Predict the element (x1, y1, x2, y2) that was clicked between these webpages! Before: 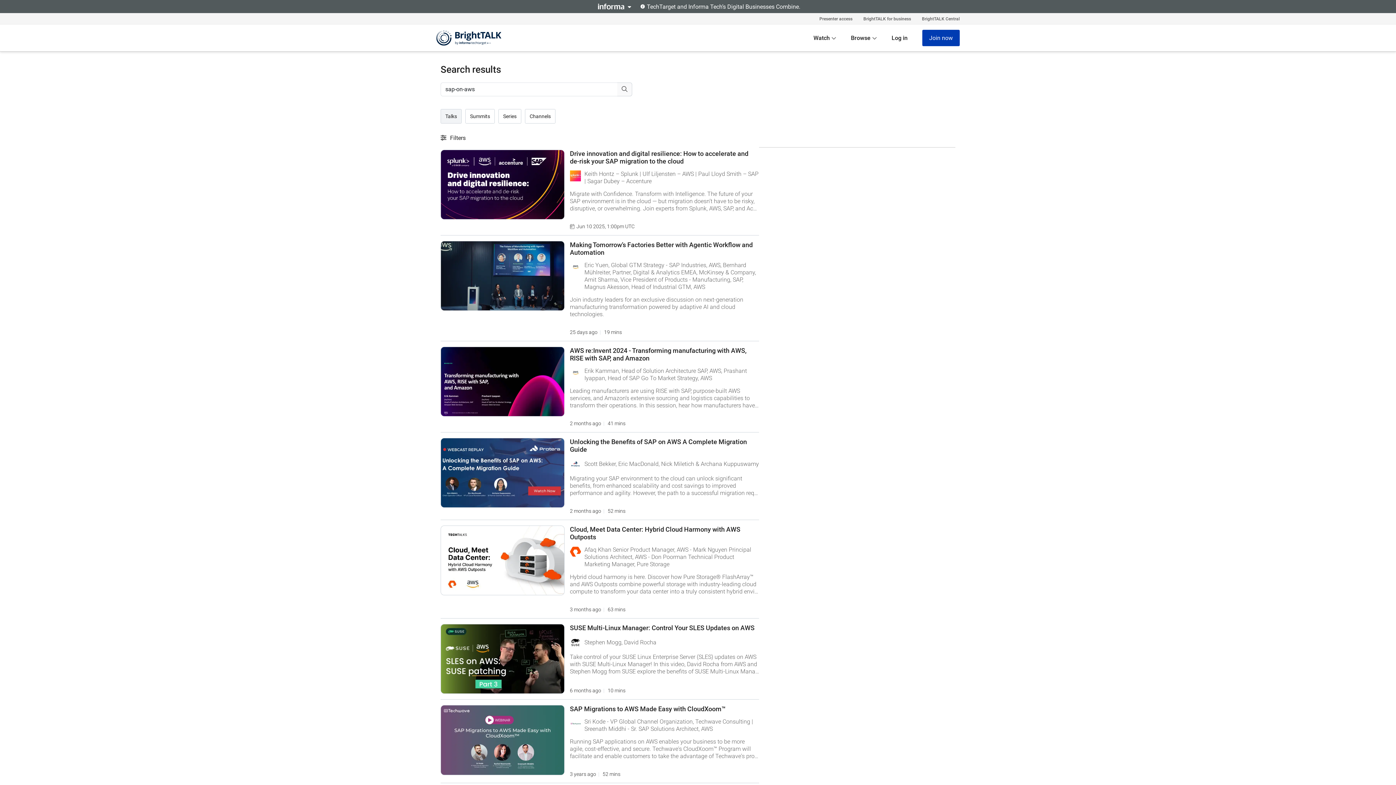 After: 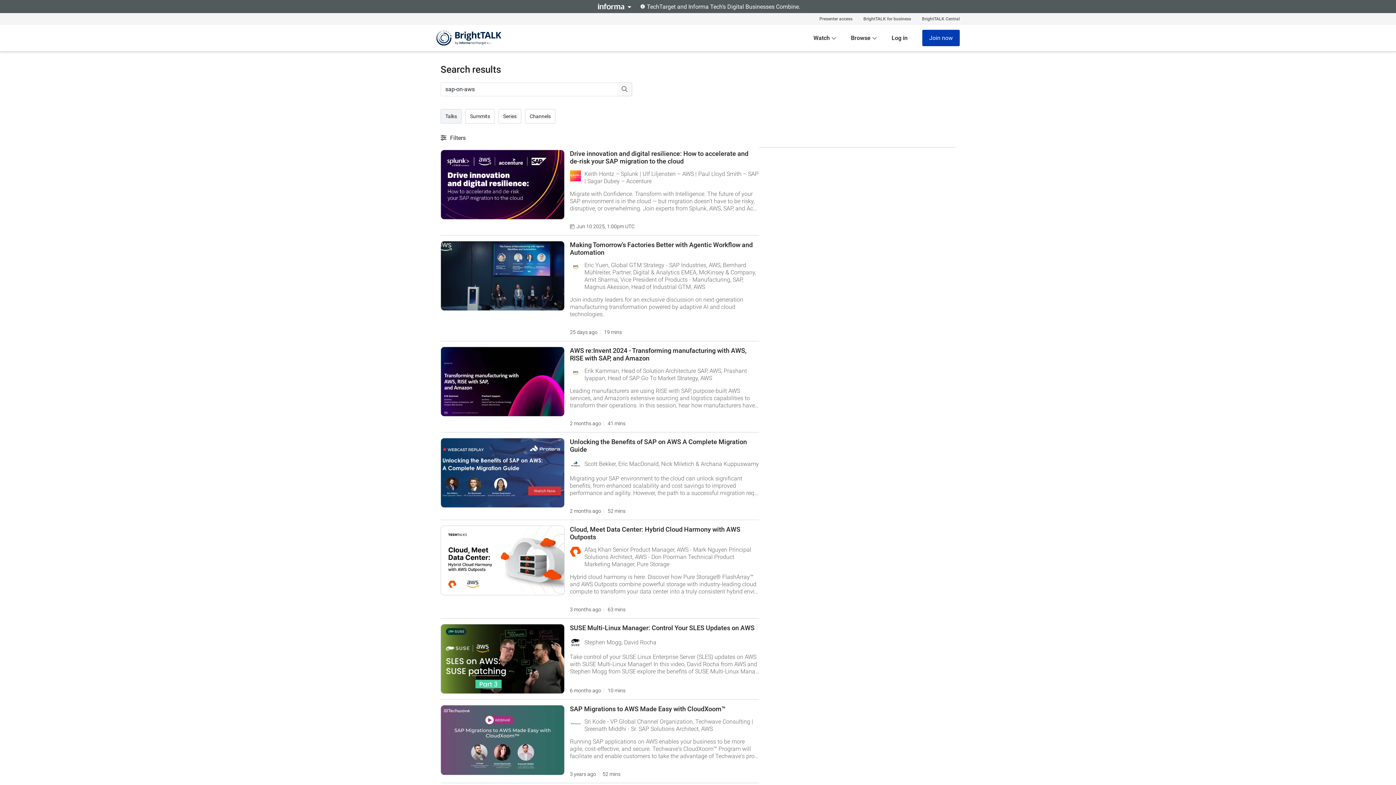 Action: bbox: (617, 82, 632, 96)